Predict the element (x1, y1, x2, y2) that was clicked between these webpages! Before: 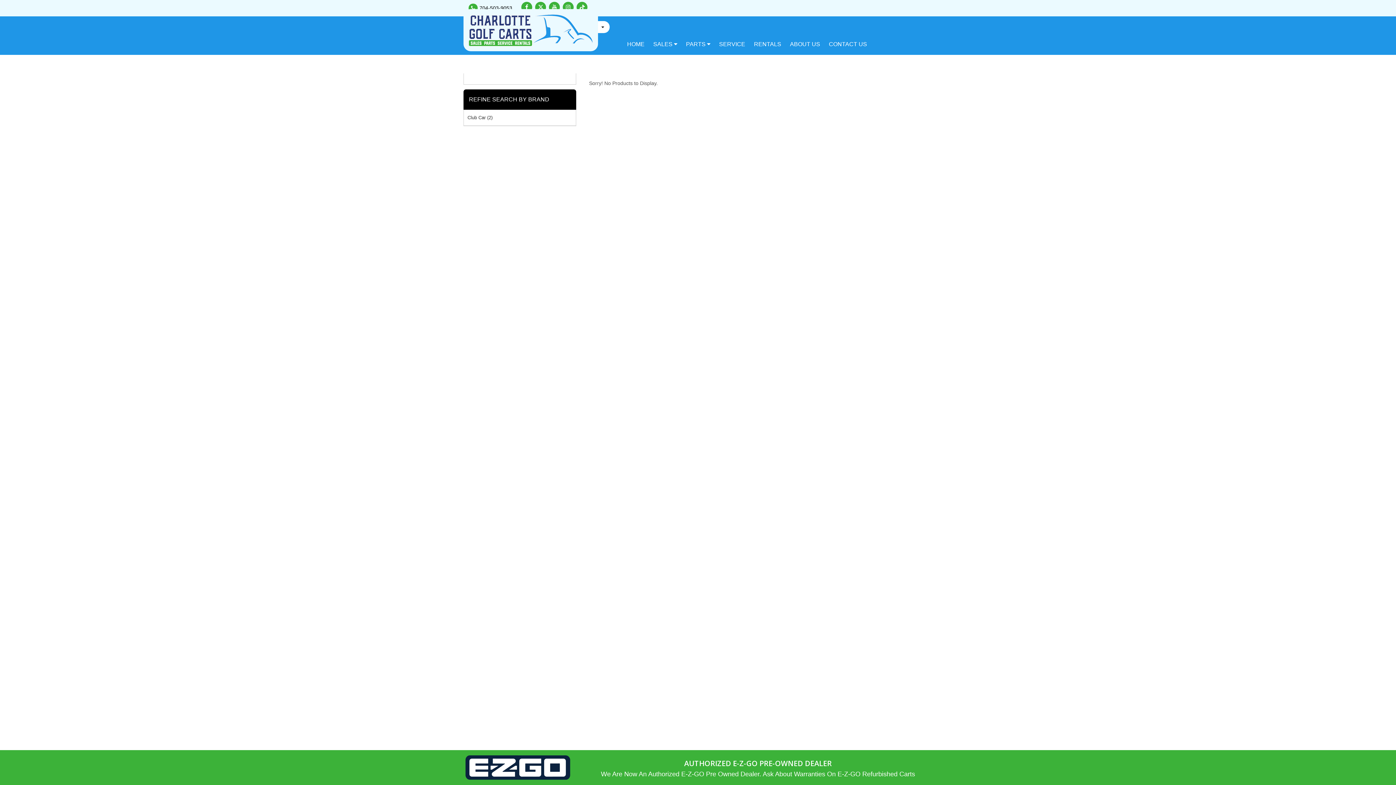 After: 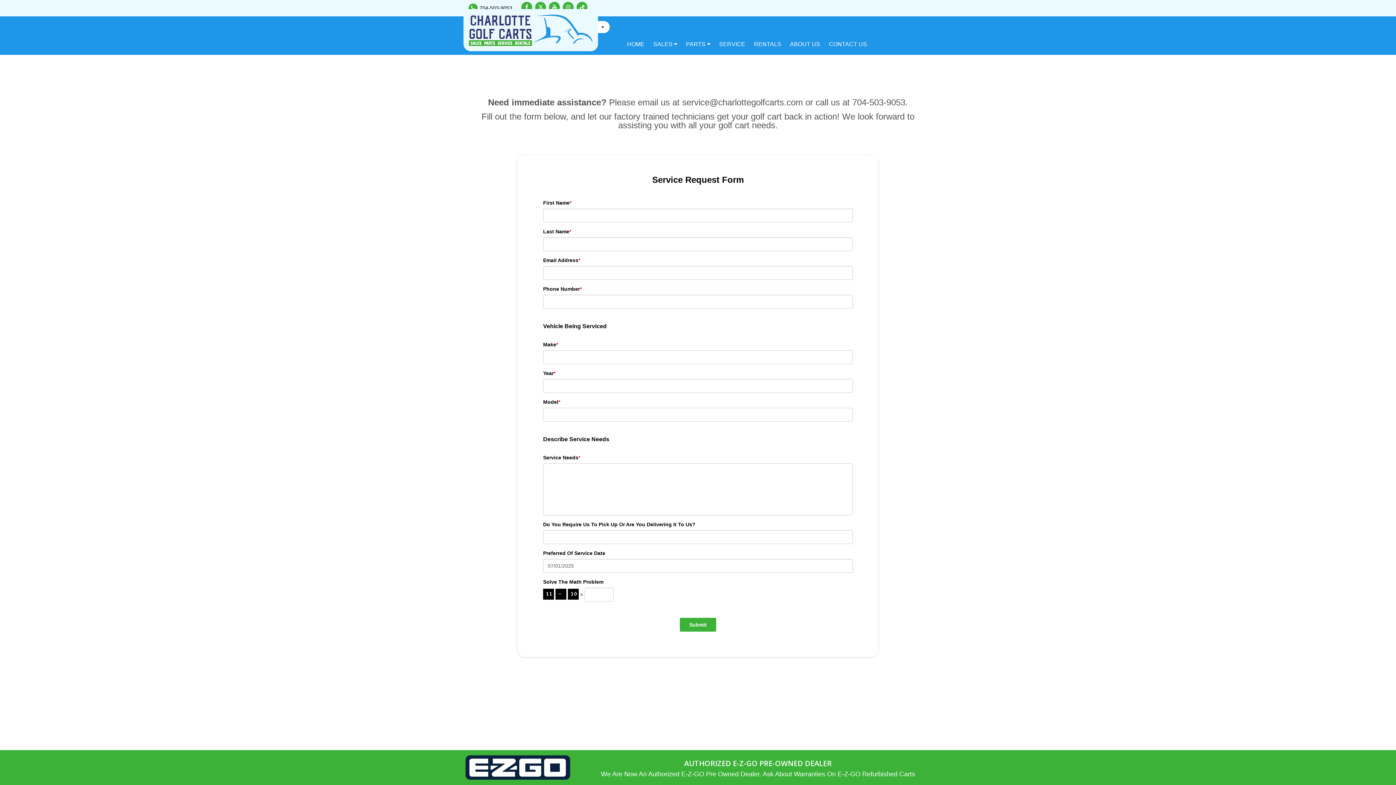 Action: bbox: (715, 39, 749, 49) label: SERVICE